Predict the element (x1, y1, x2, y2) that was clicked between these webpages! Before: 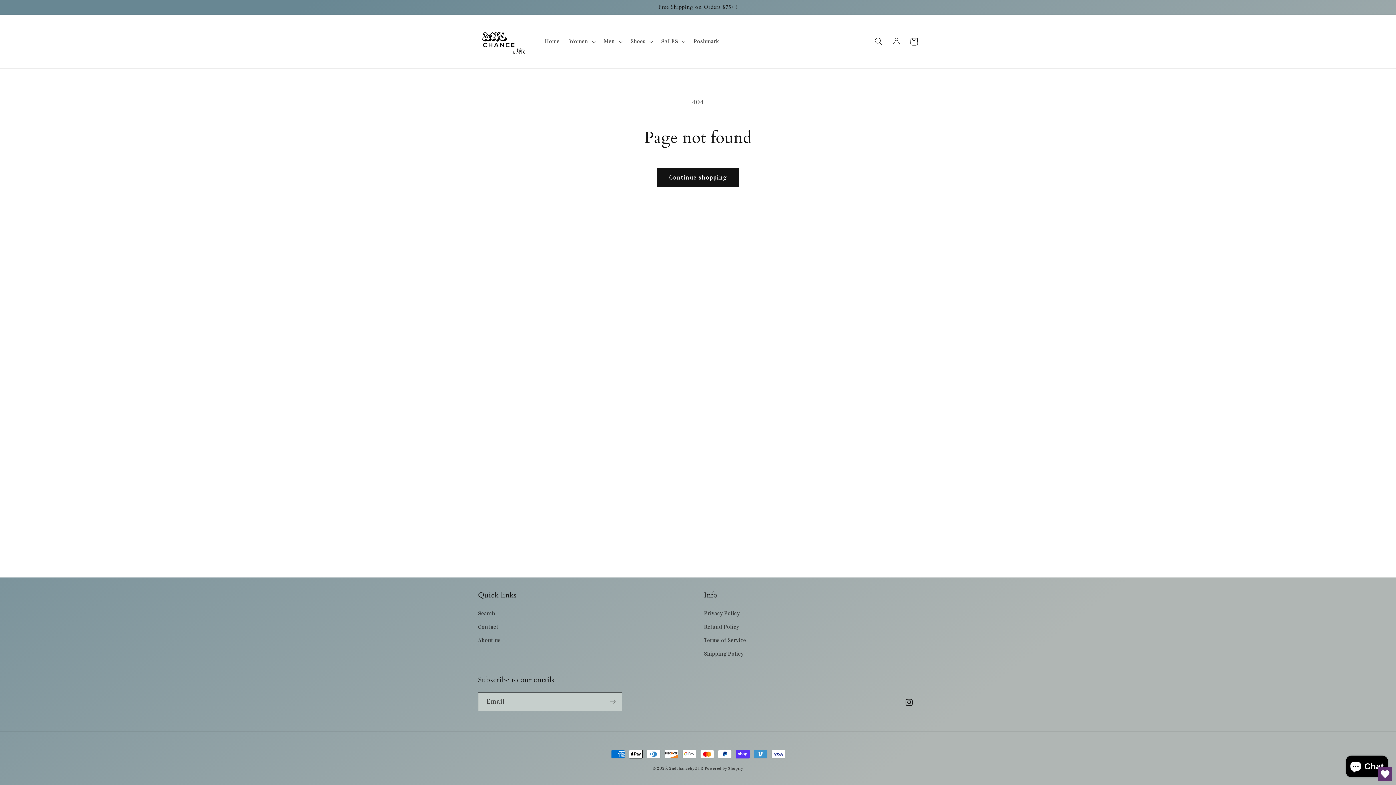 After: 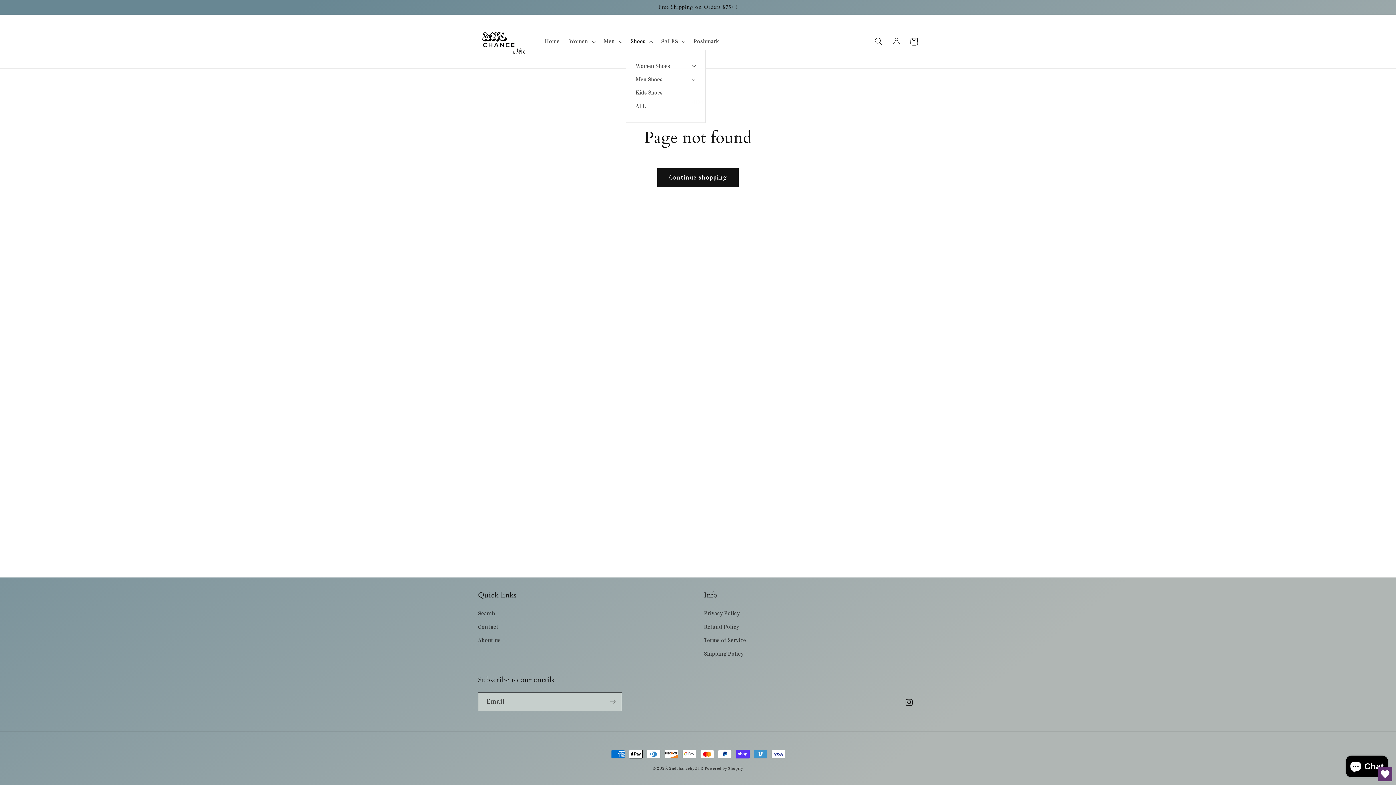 Action: label: Shoes bbox: (625, 33, 656, 49)